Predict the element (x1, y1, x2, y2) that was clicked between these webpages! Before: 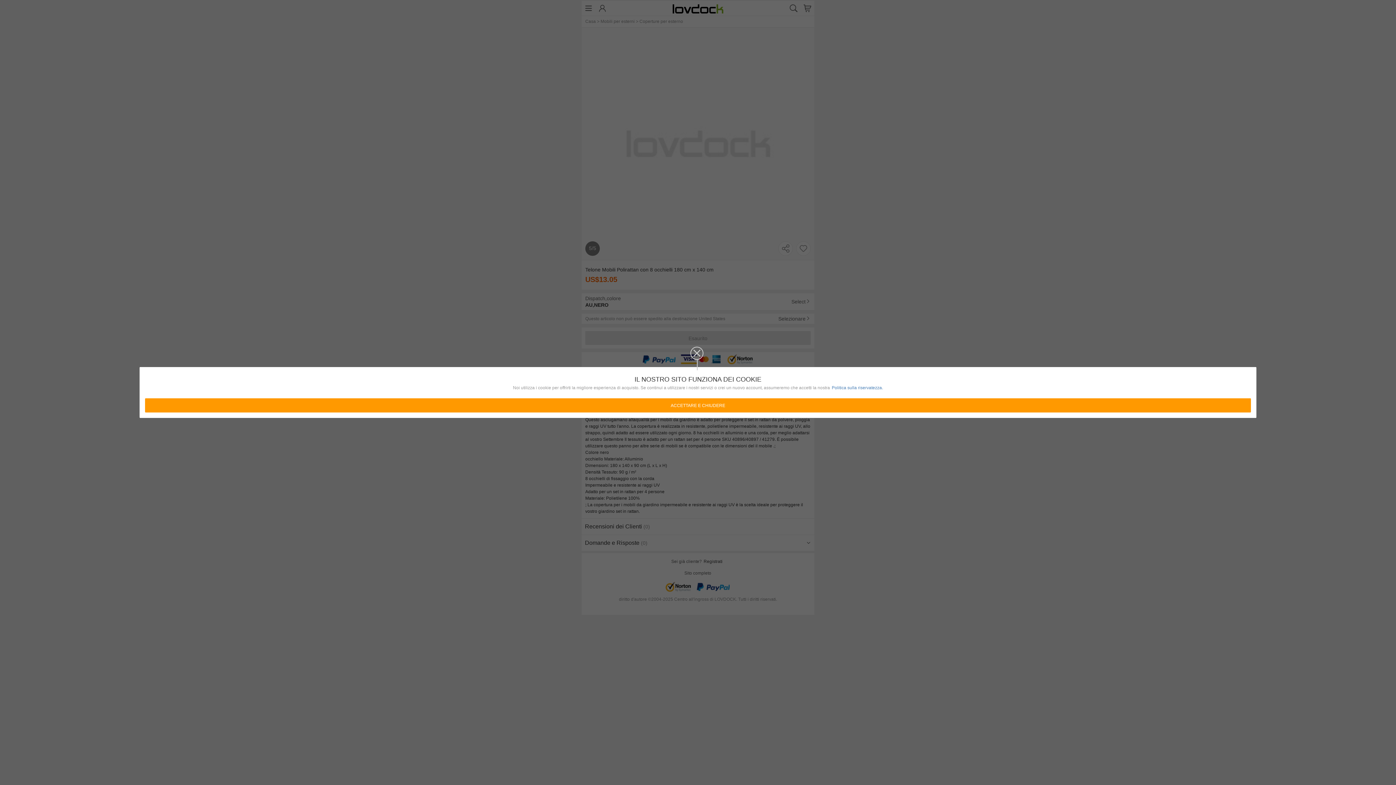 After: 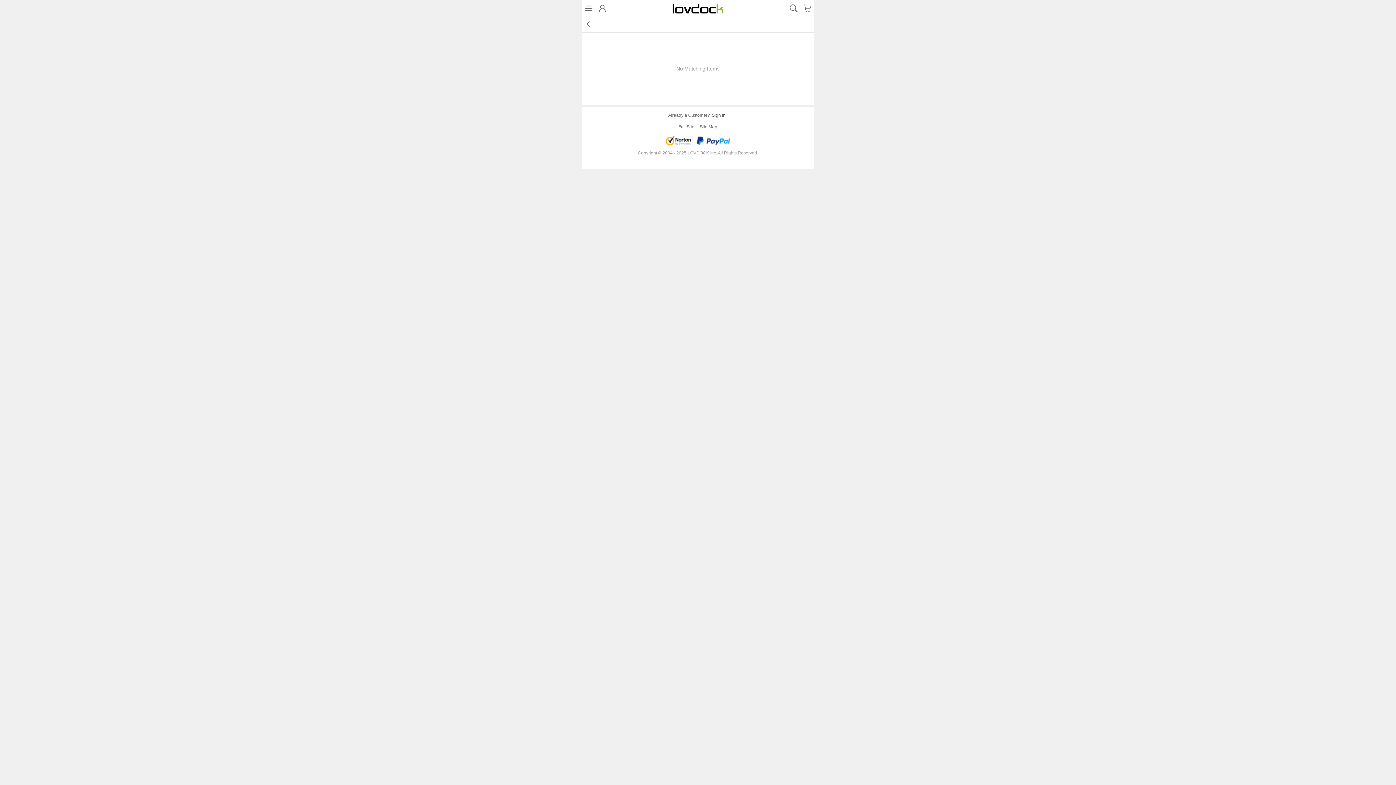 Action: label: Politica sulla riservatezza. bbox: (832, 384, 883, 391)